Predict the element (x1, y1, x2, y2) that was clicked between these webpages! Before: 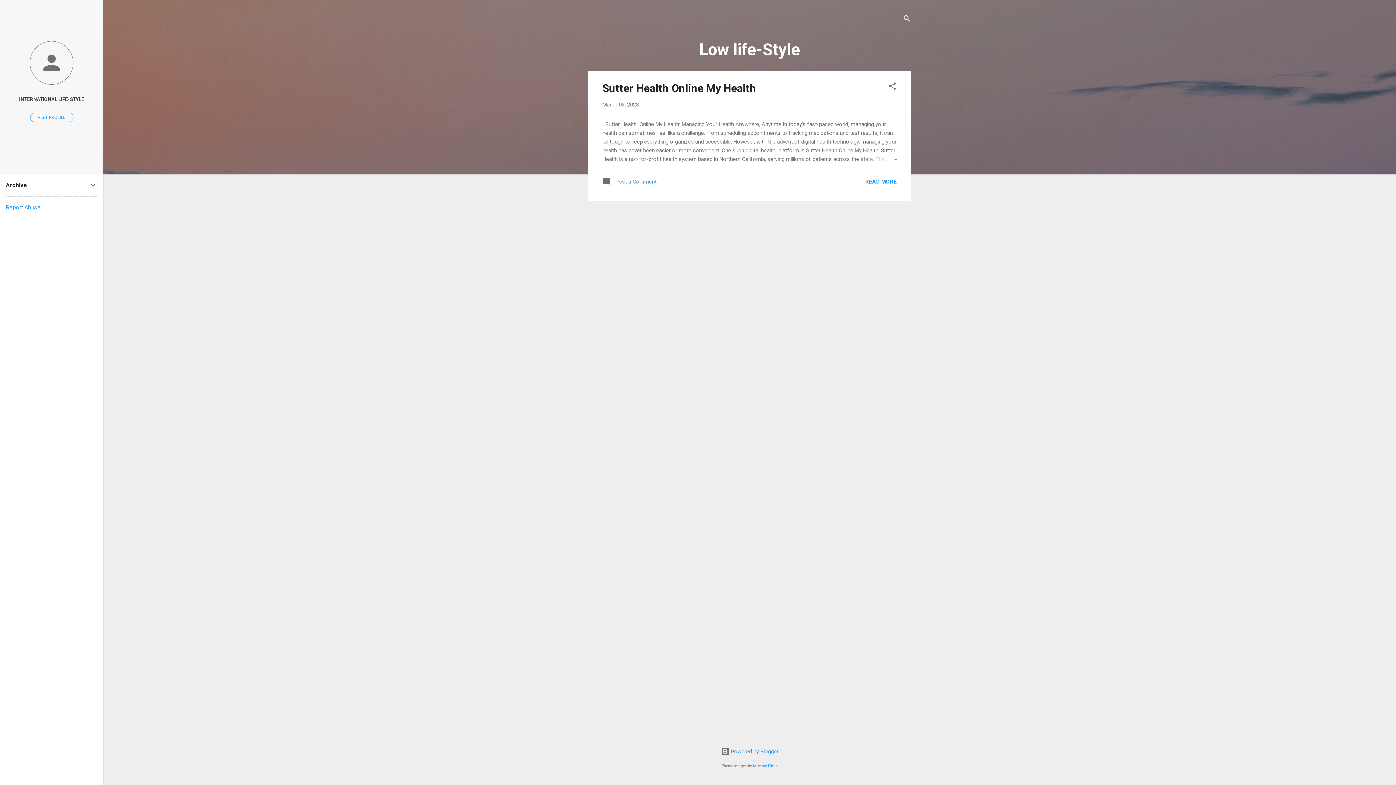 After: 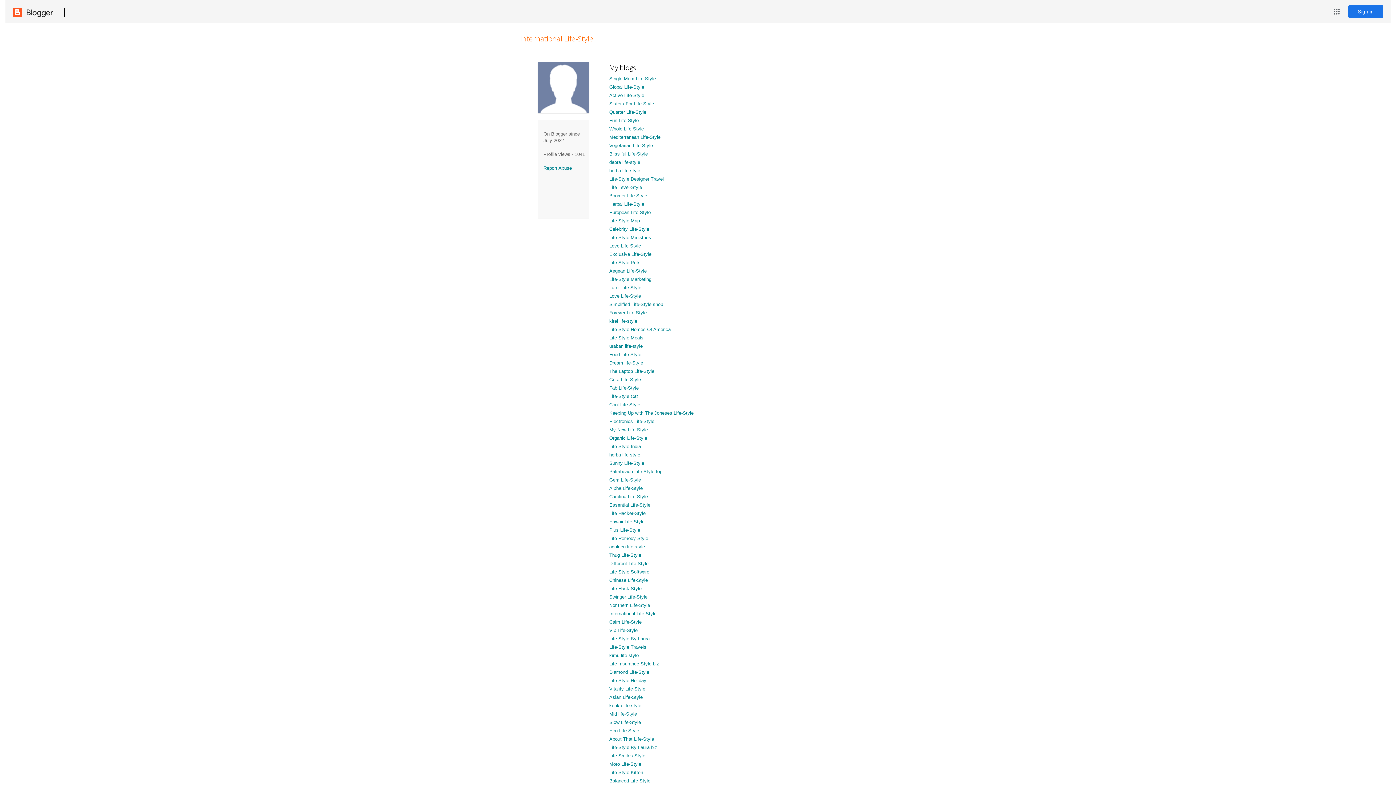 Action: label: INTERNATIONAL LIFE-STYLE bbox: (0, 91, 103, 107)